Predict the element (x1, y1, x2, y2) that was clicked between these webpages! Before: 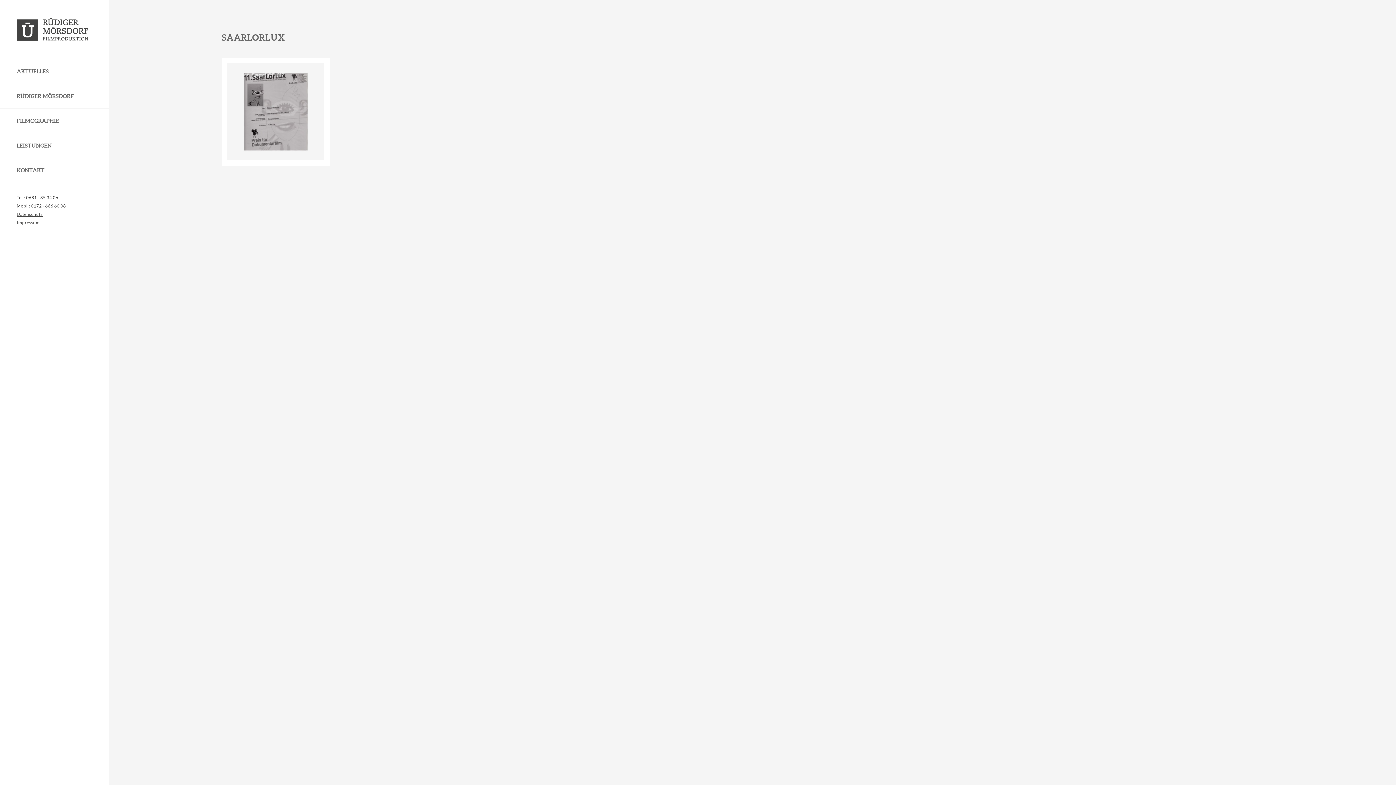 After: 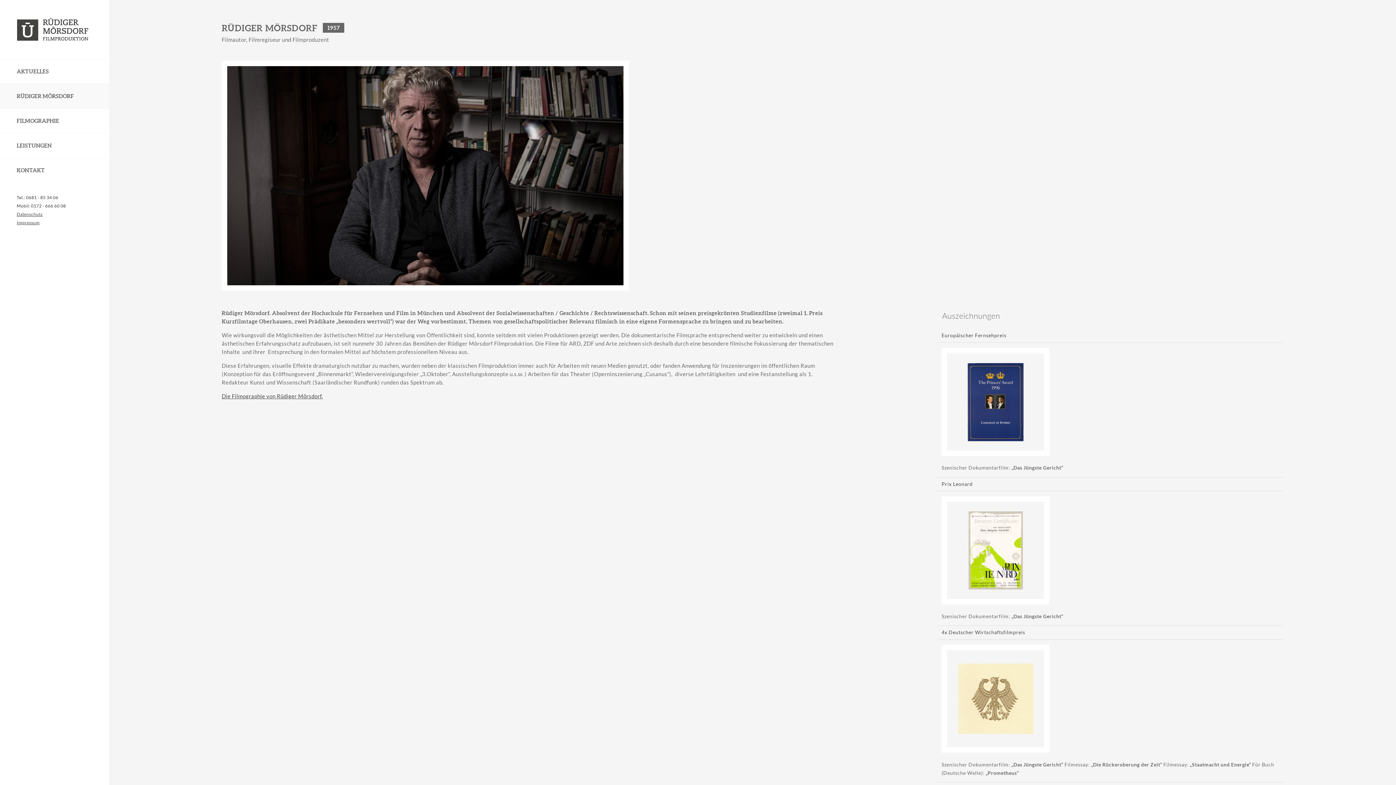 Action: bbox: (16, 18, 88, 40)